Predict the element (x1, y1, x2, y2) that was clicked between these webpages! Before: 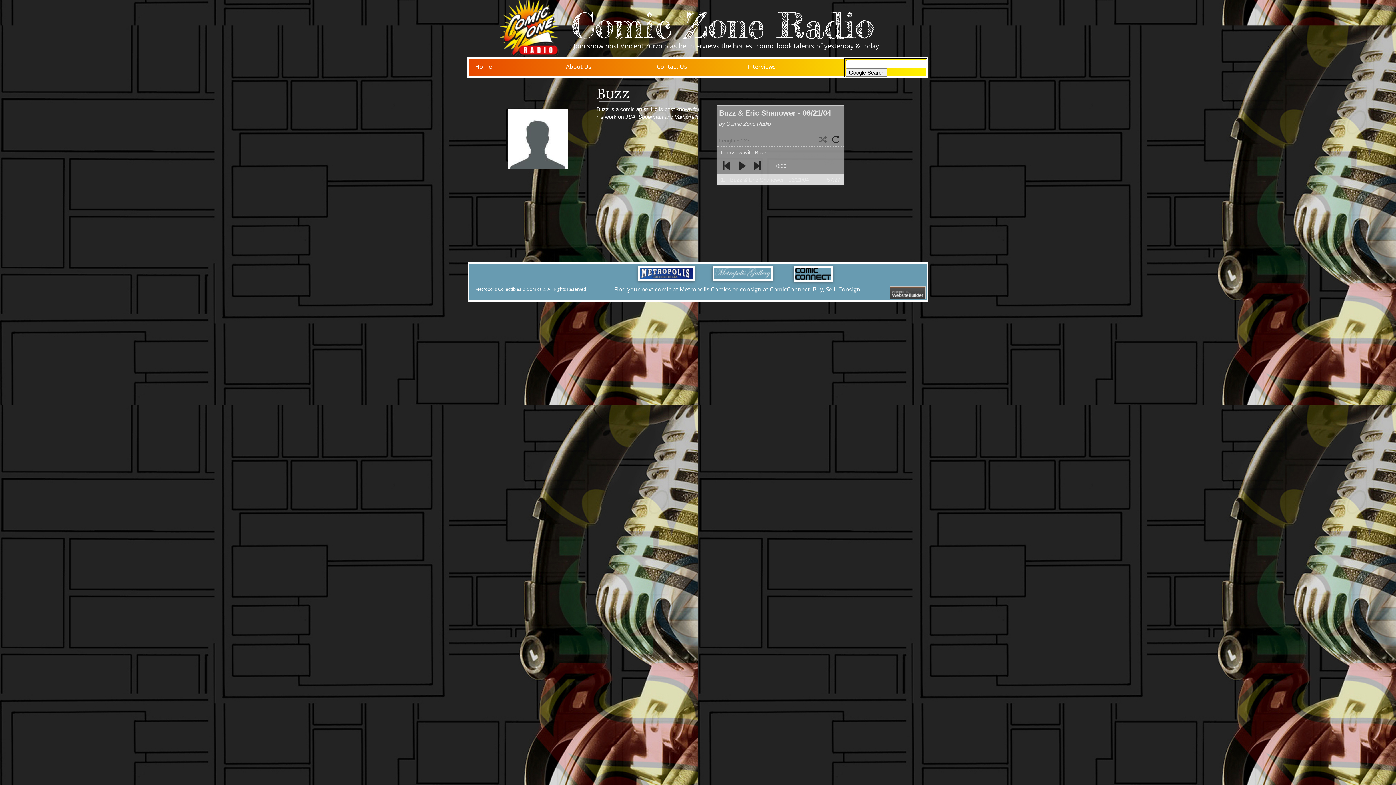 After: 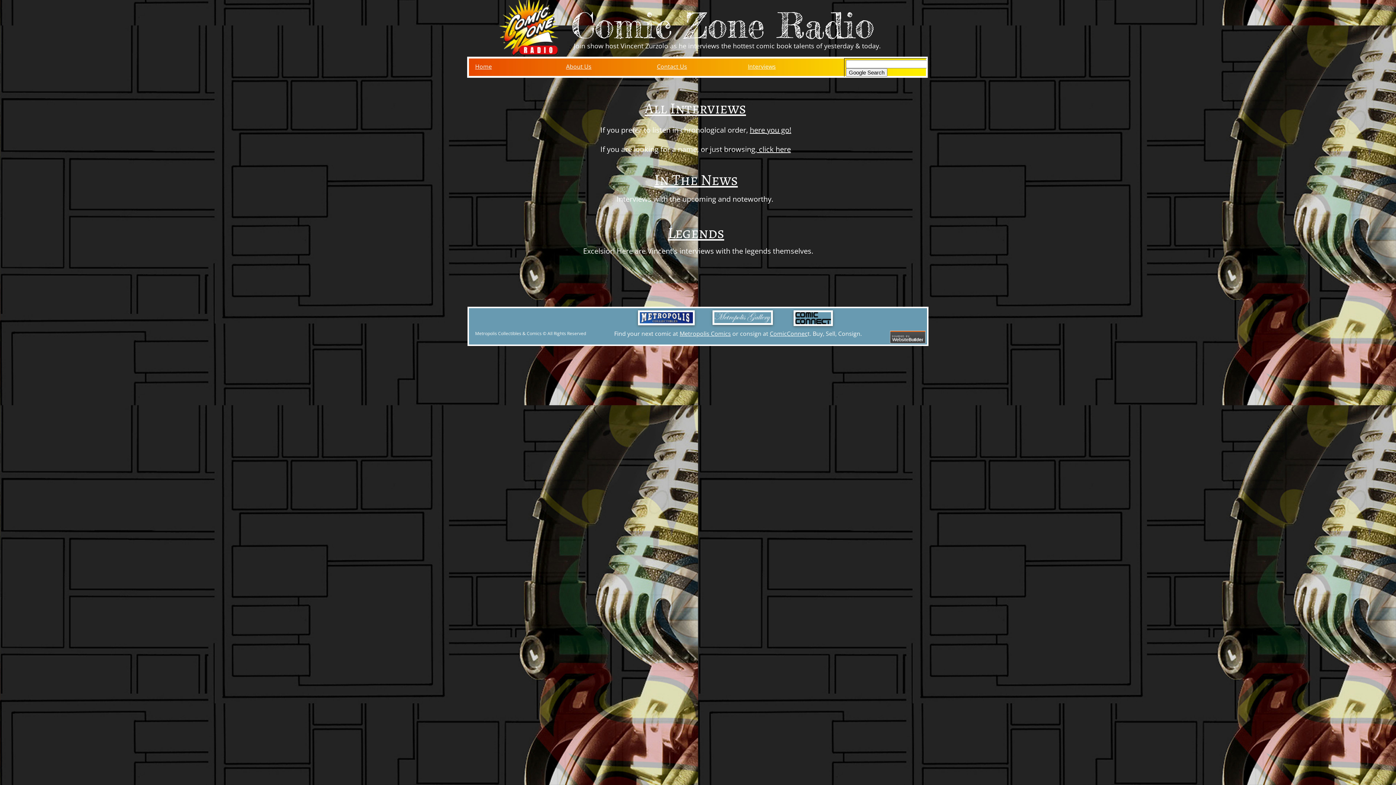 Action: label: Interviews bbox: (748, 62, 776, 70)